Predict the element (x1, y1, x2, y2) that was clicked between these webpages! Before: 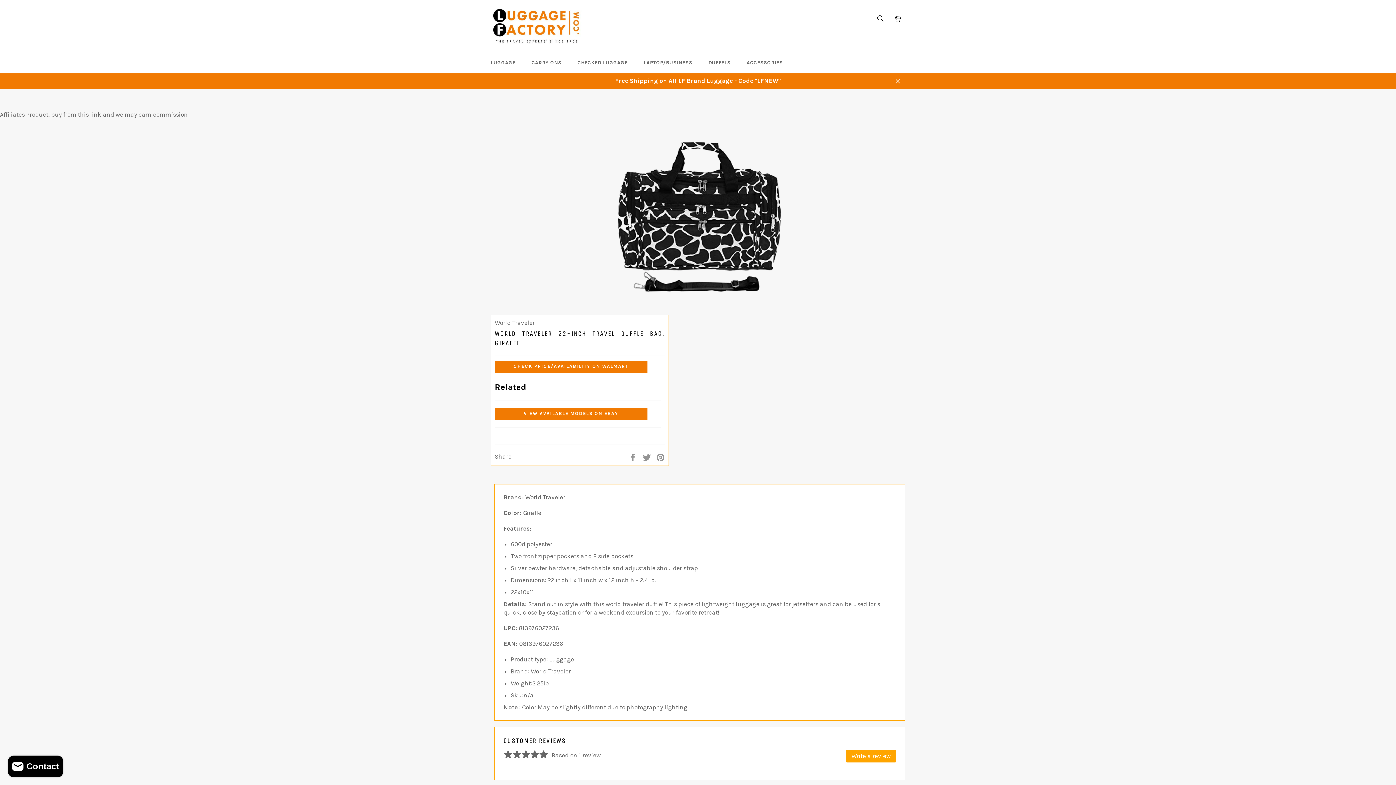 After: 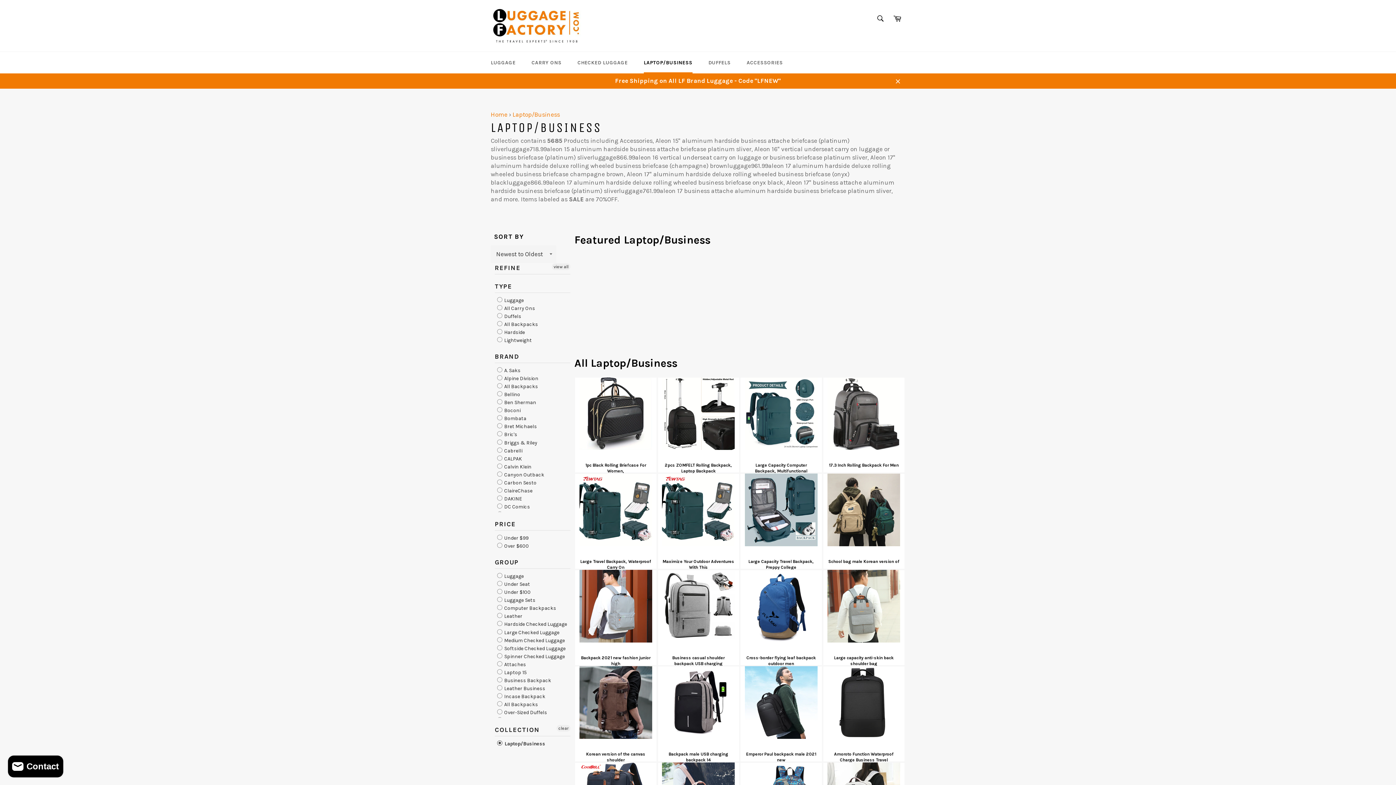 Action: label: LAPTOP/BUSINESS bbox: (636, 52, 699, 73)